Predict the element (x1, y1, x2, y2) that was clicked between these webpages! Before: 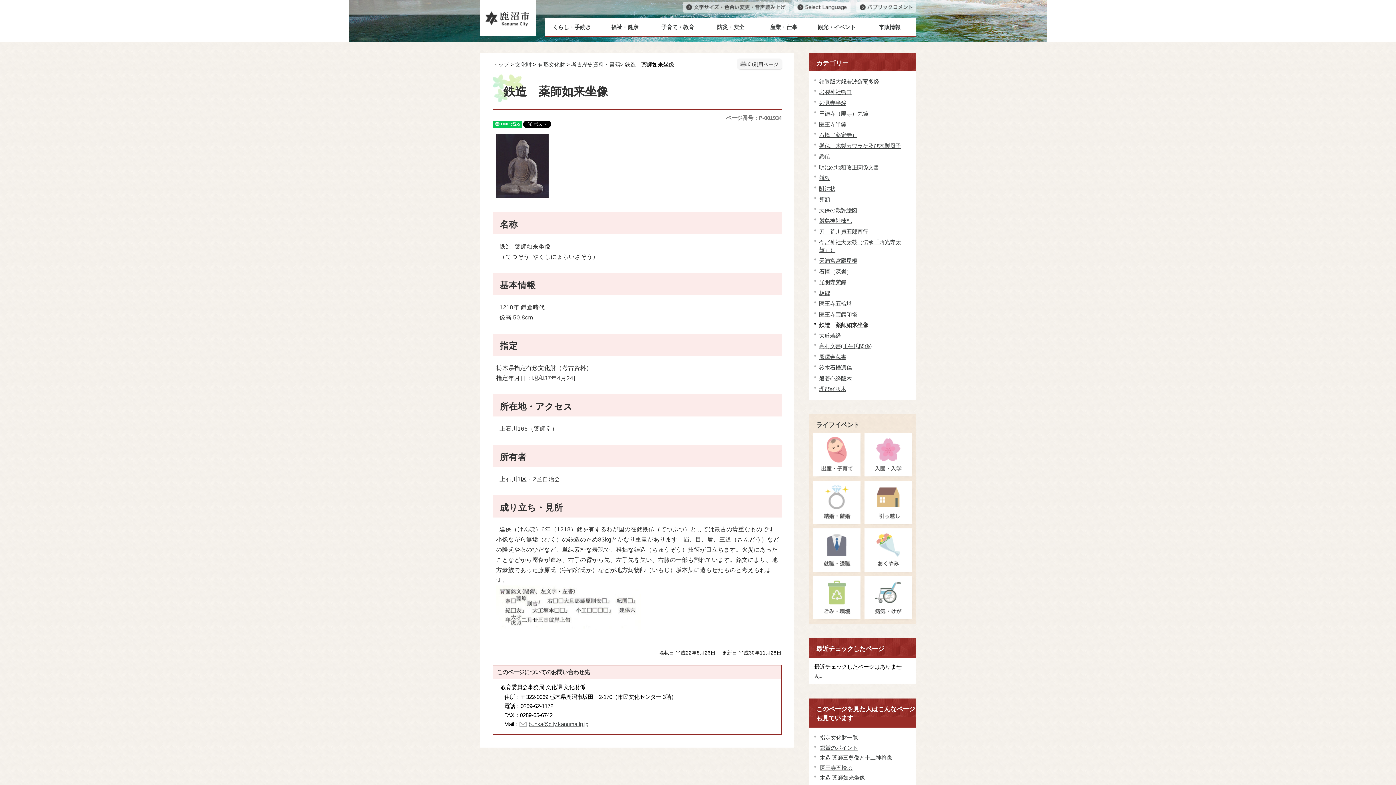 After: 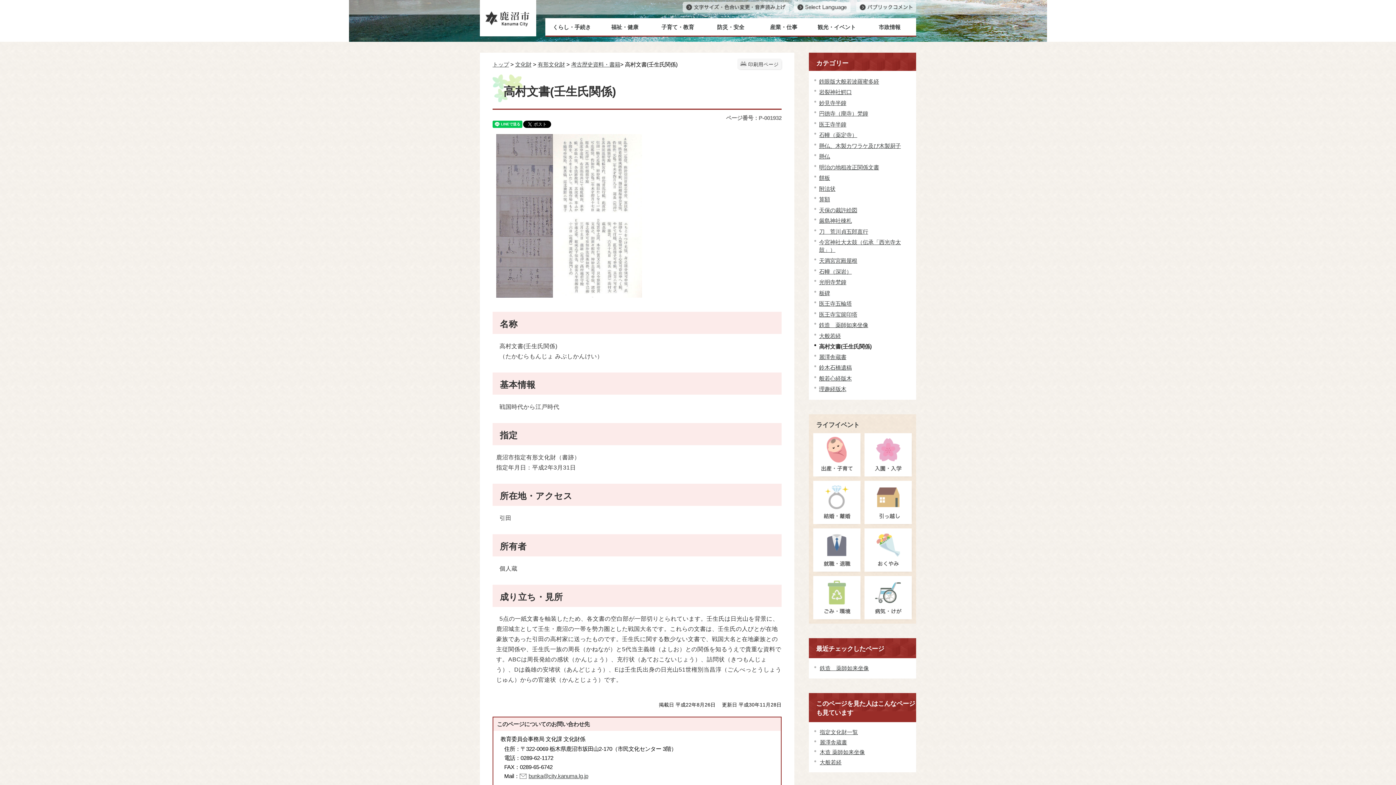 Action: label: 高村文書(壬生氏関係) bbox: (819, 343, 872, 349)